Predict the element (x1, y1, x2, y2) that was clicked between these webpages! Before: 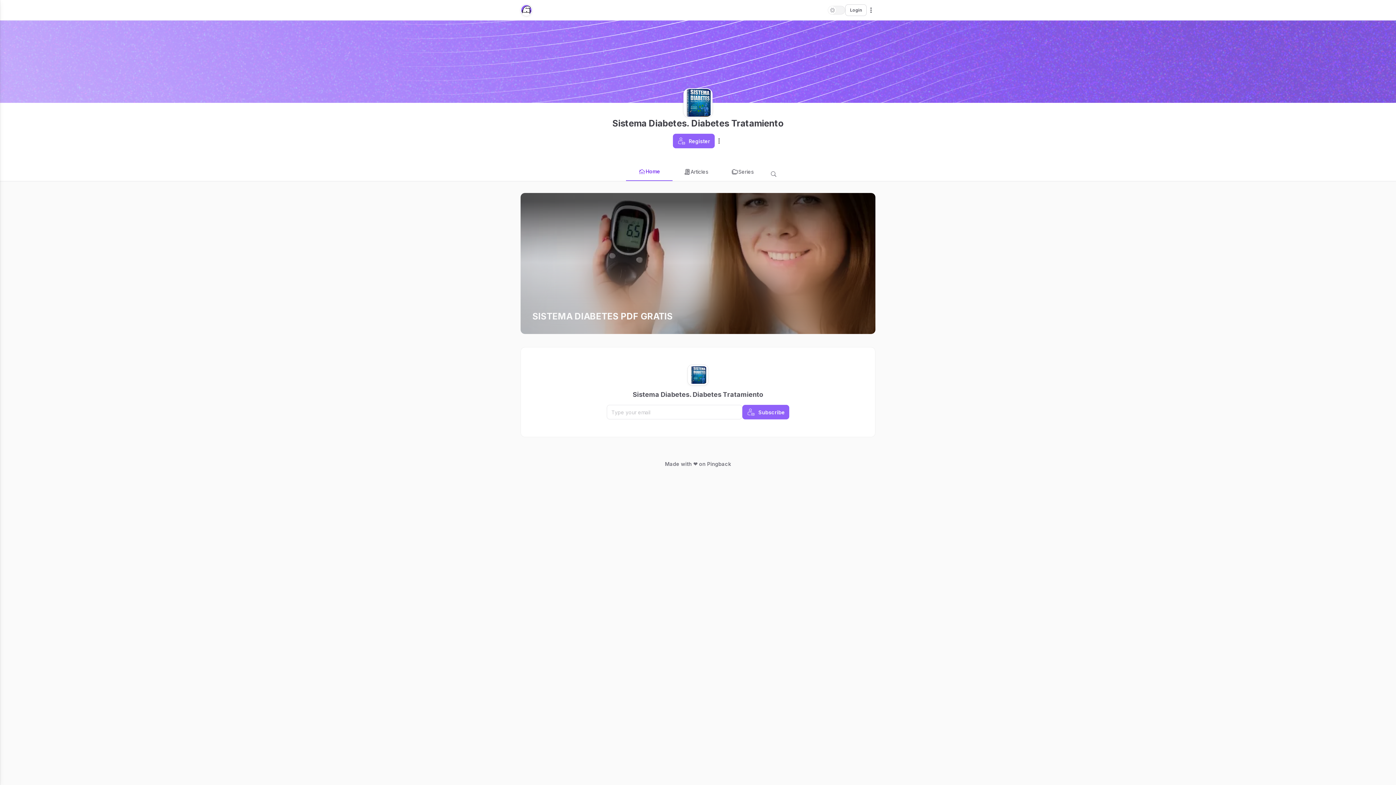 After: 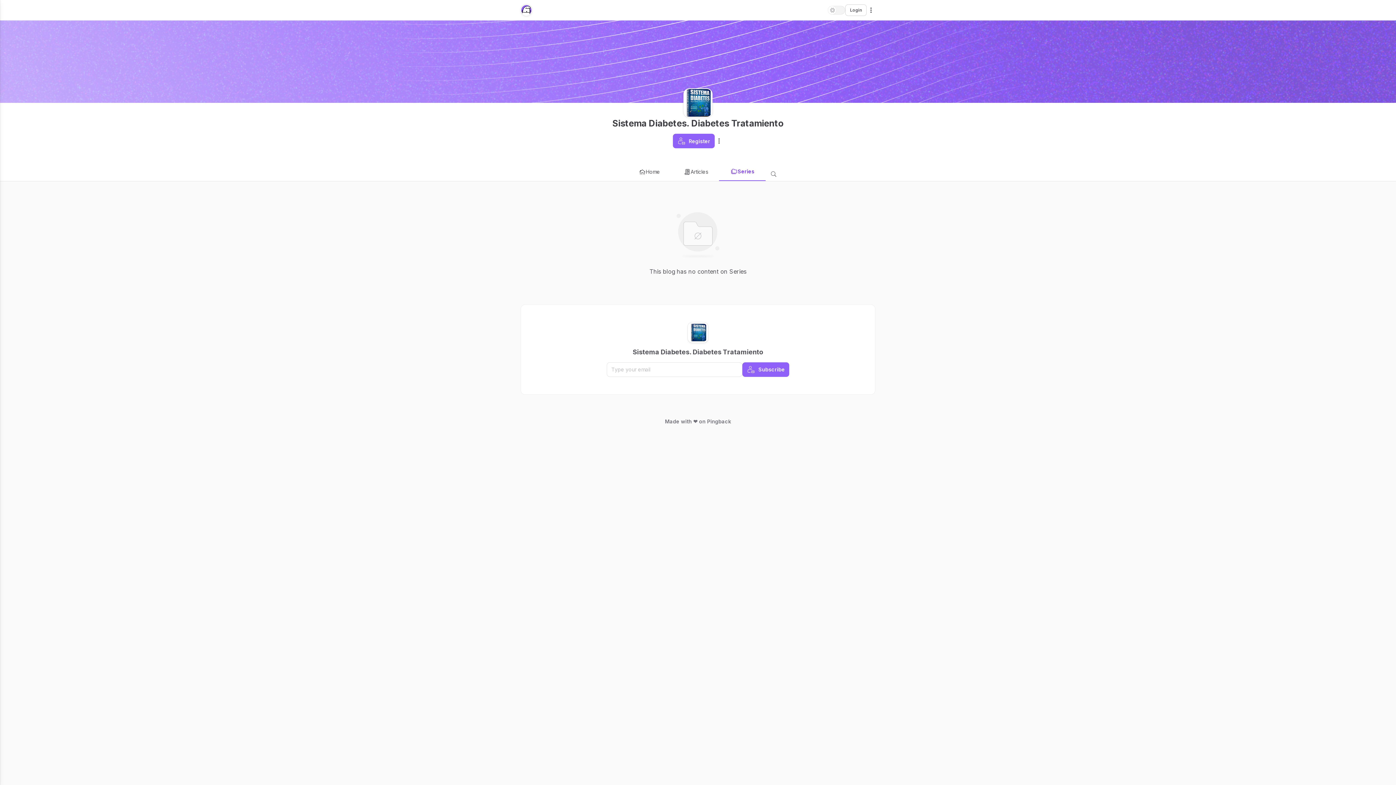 Action: label: Series bbox: (731, 163, 753, 180)